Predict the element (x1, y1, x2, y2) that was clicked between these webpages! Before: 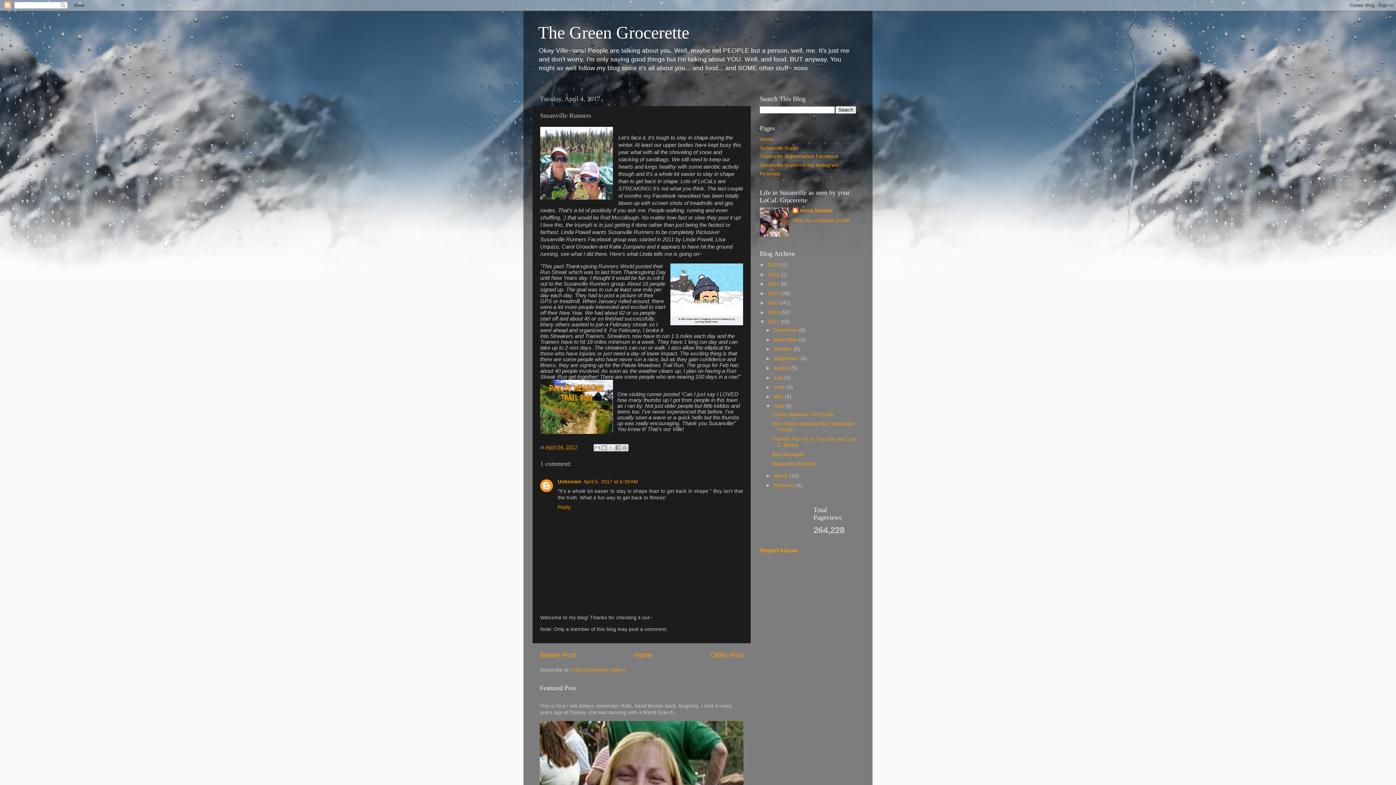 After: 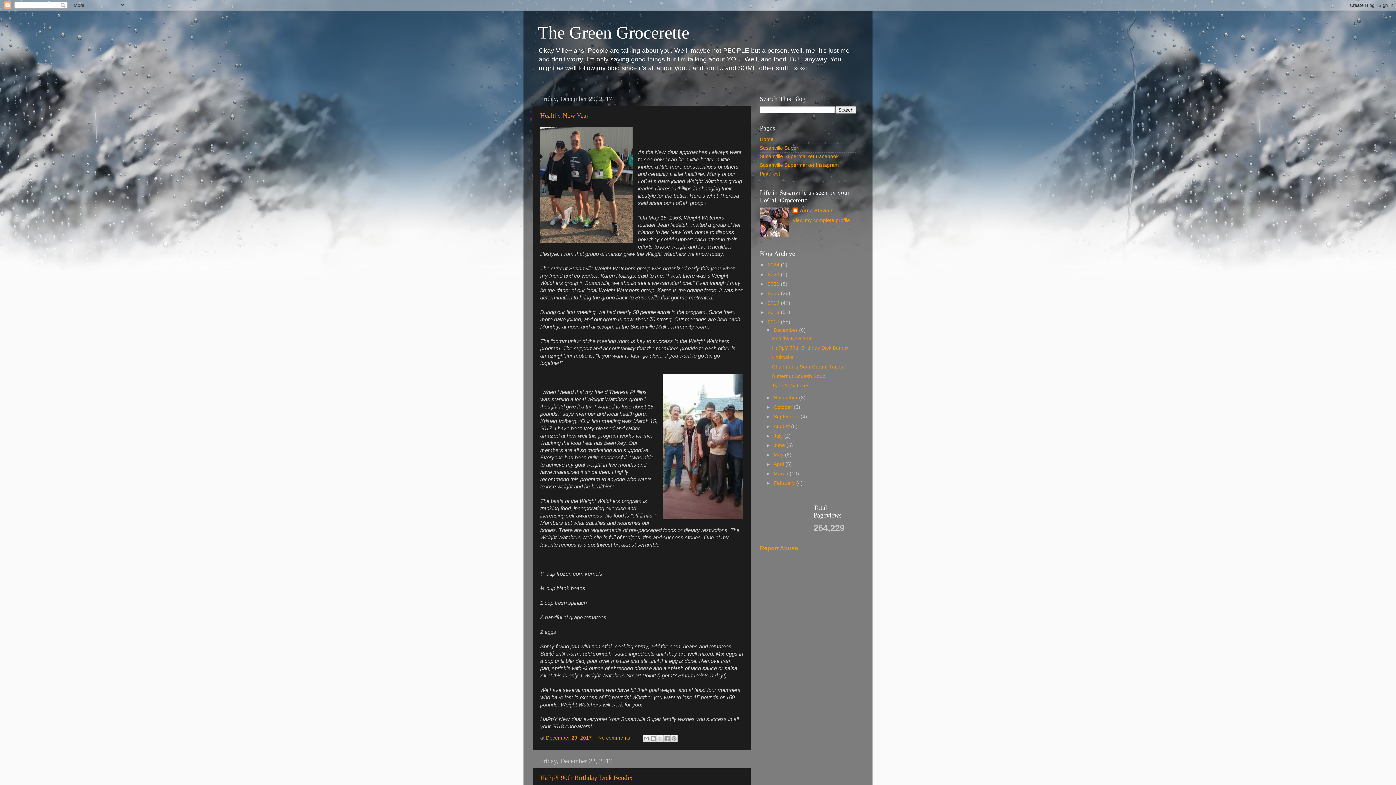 Action: label: 2017  bbox: (768, 319, 781, 324)